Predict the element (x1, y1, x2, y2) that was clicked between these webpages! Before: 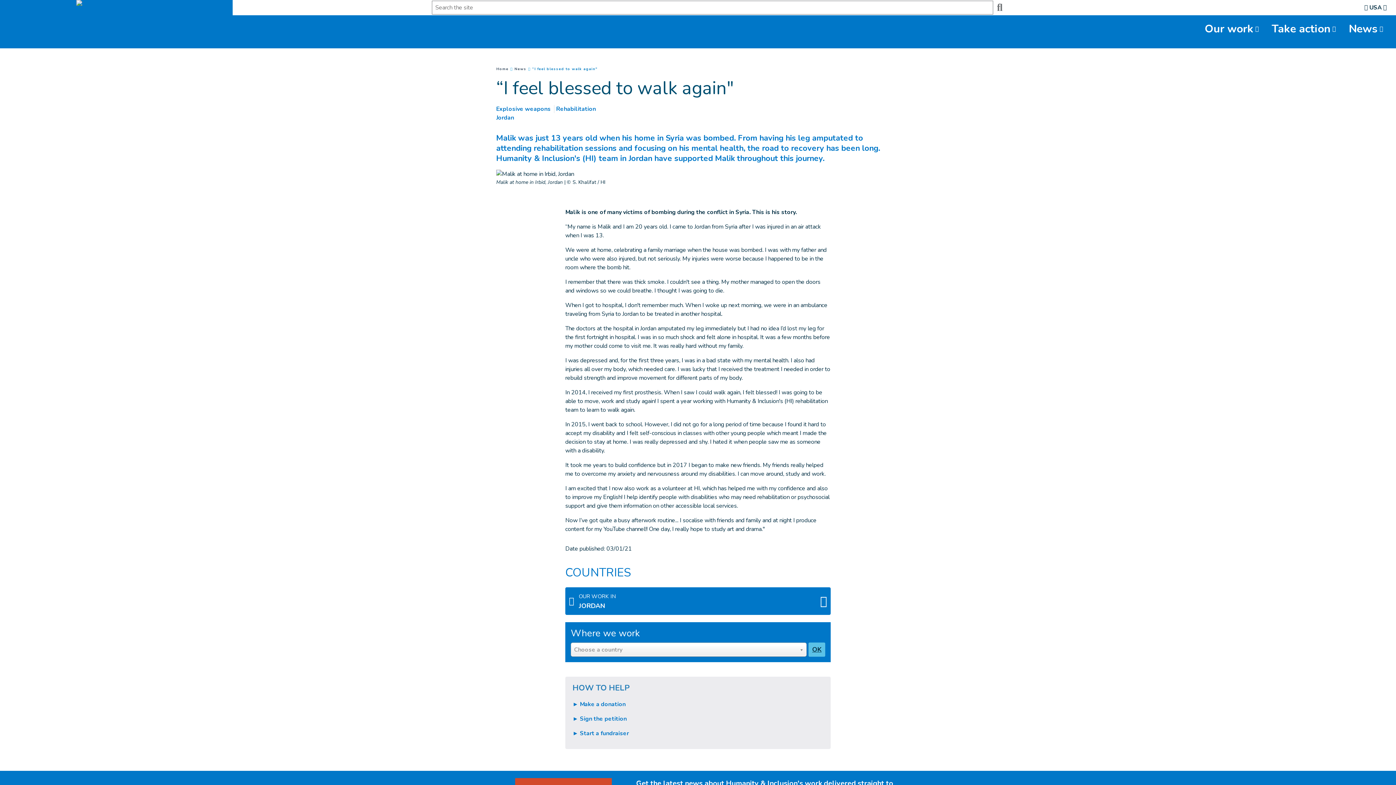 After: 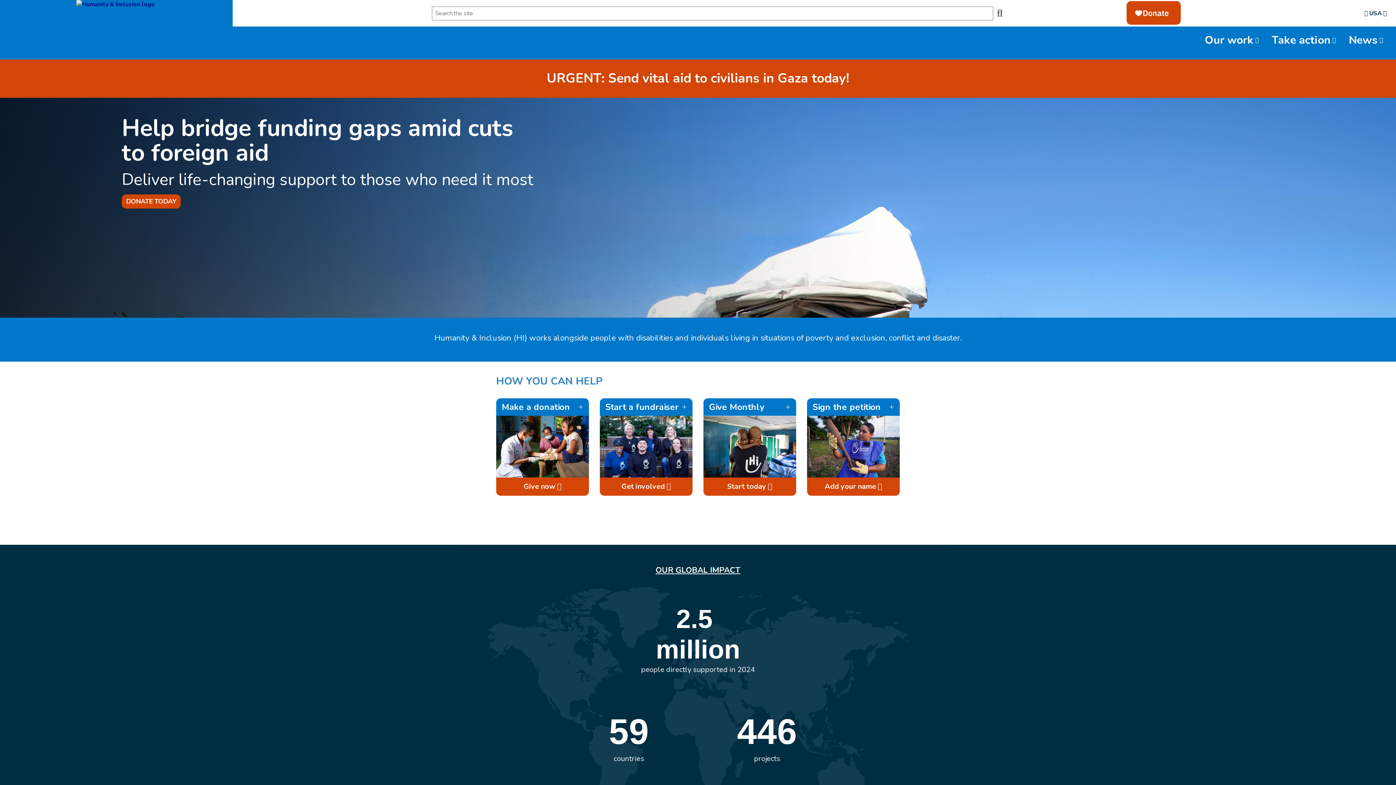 Action: bbox: (76, 0, 154, 8)